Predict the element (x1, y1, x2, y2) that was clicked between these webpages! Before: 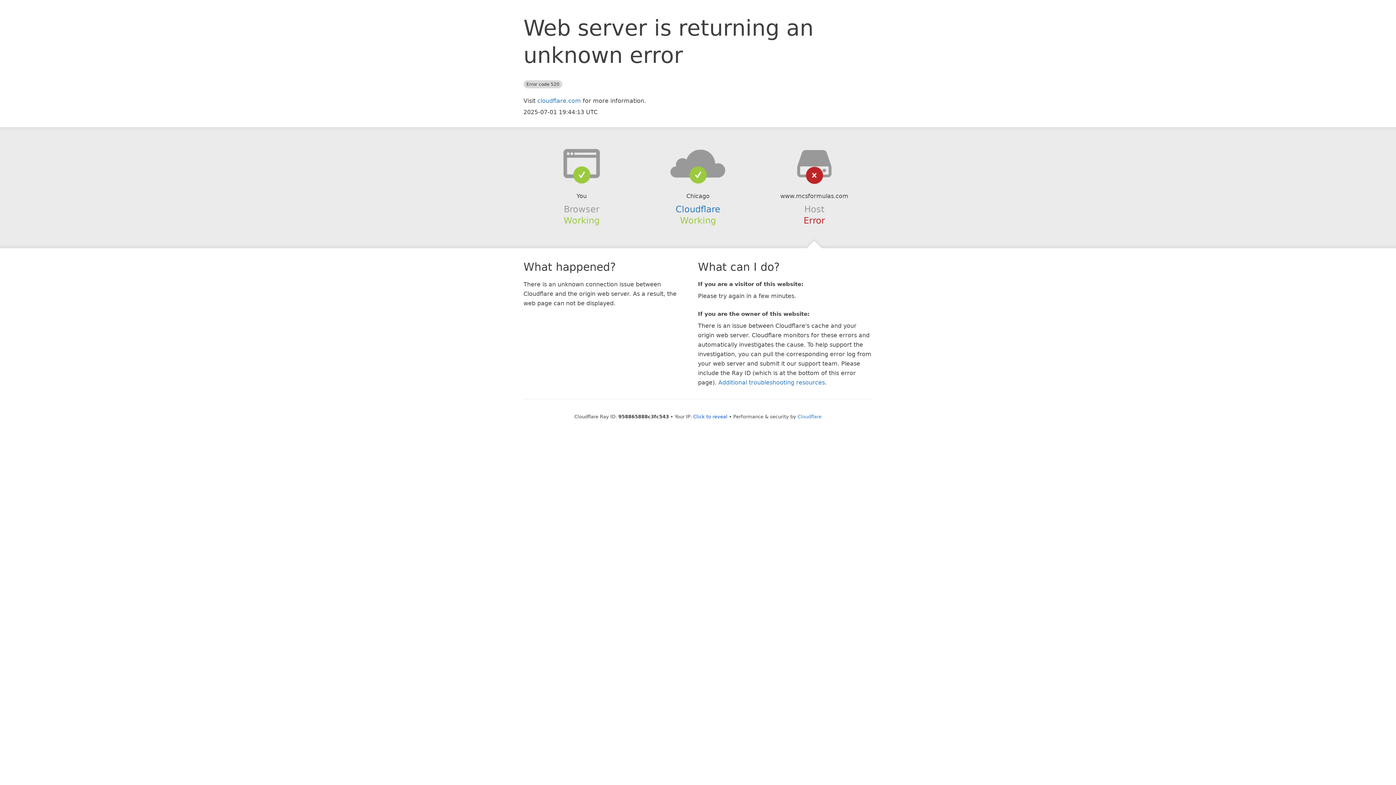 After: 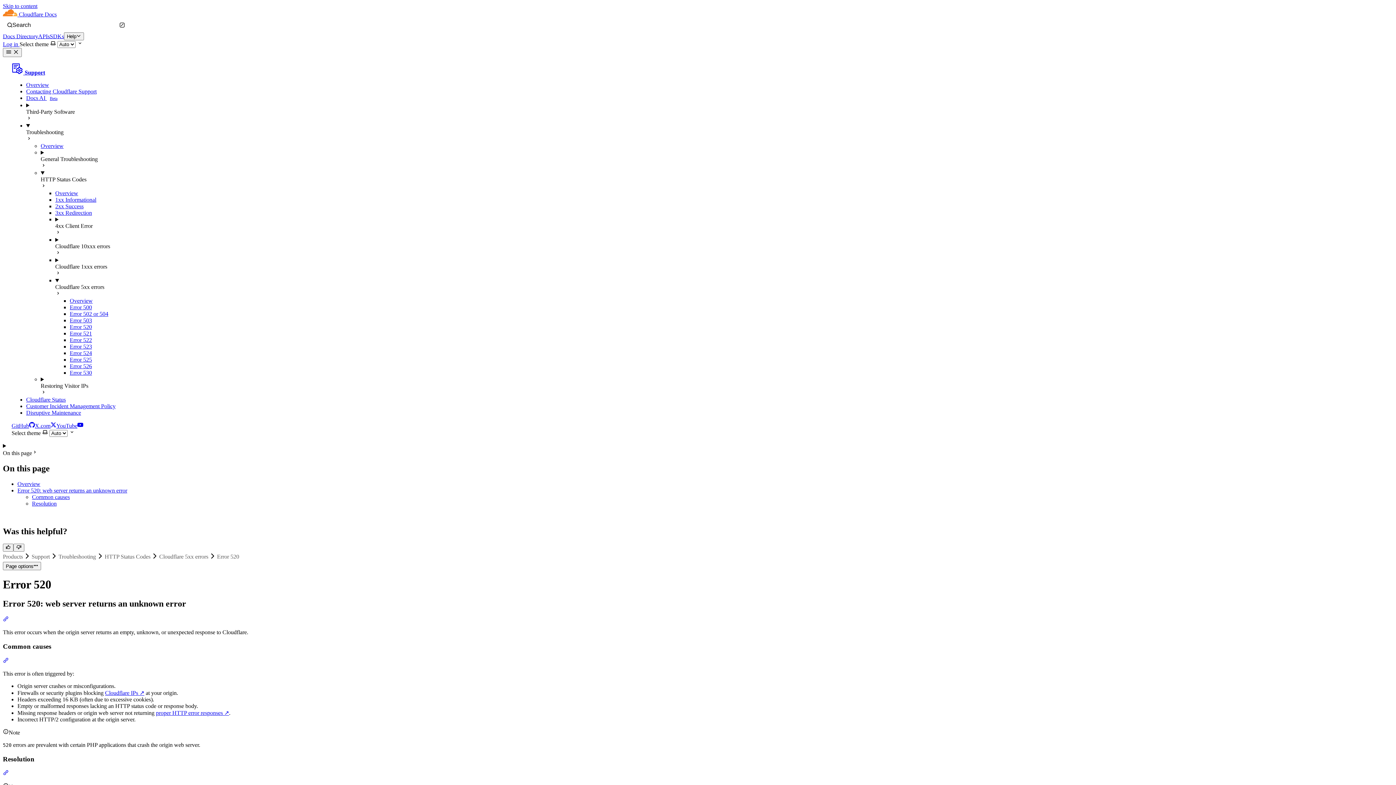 Action: label: Additional troubleshooting resources bbox: (718, 379, 825, 386)